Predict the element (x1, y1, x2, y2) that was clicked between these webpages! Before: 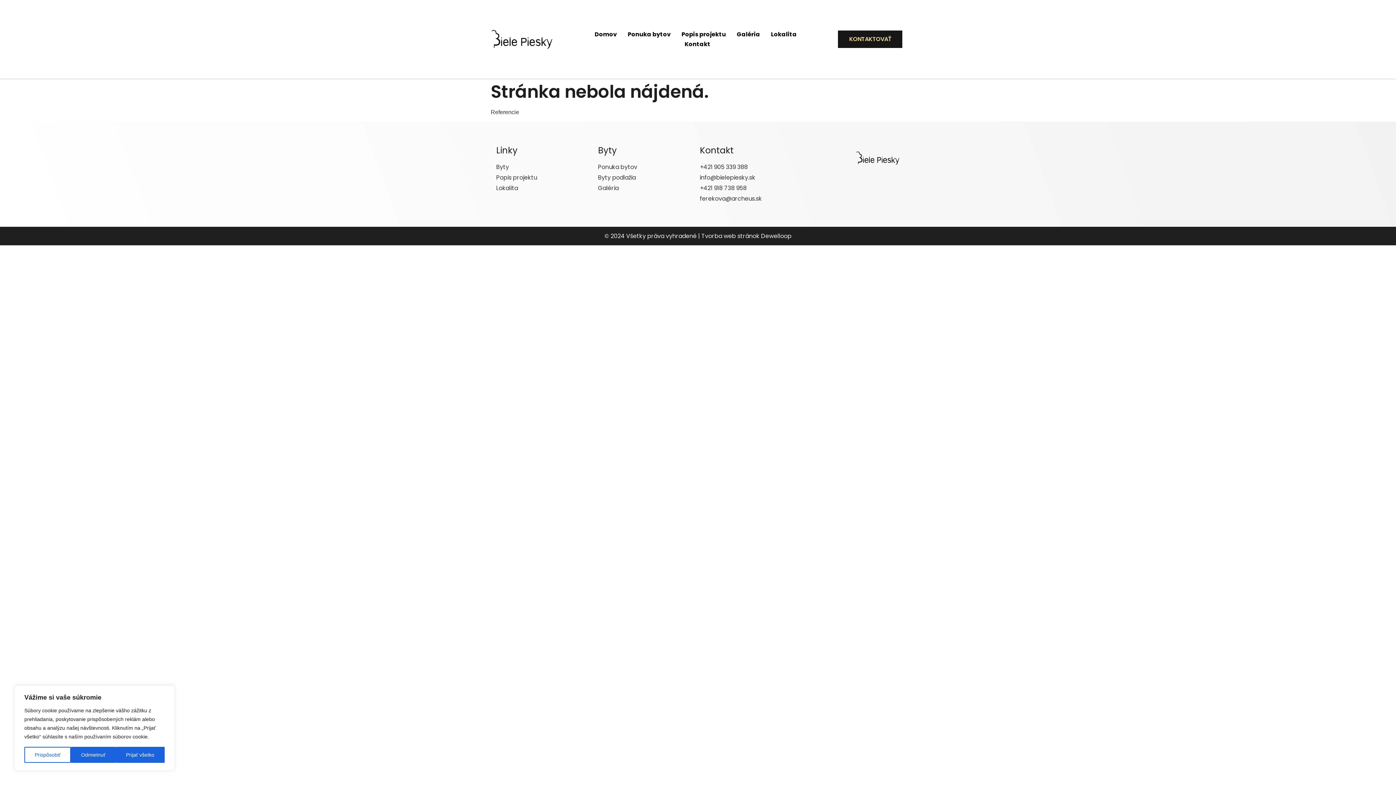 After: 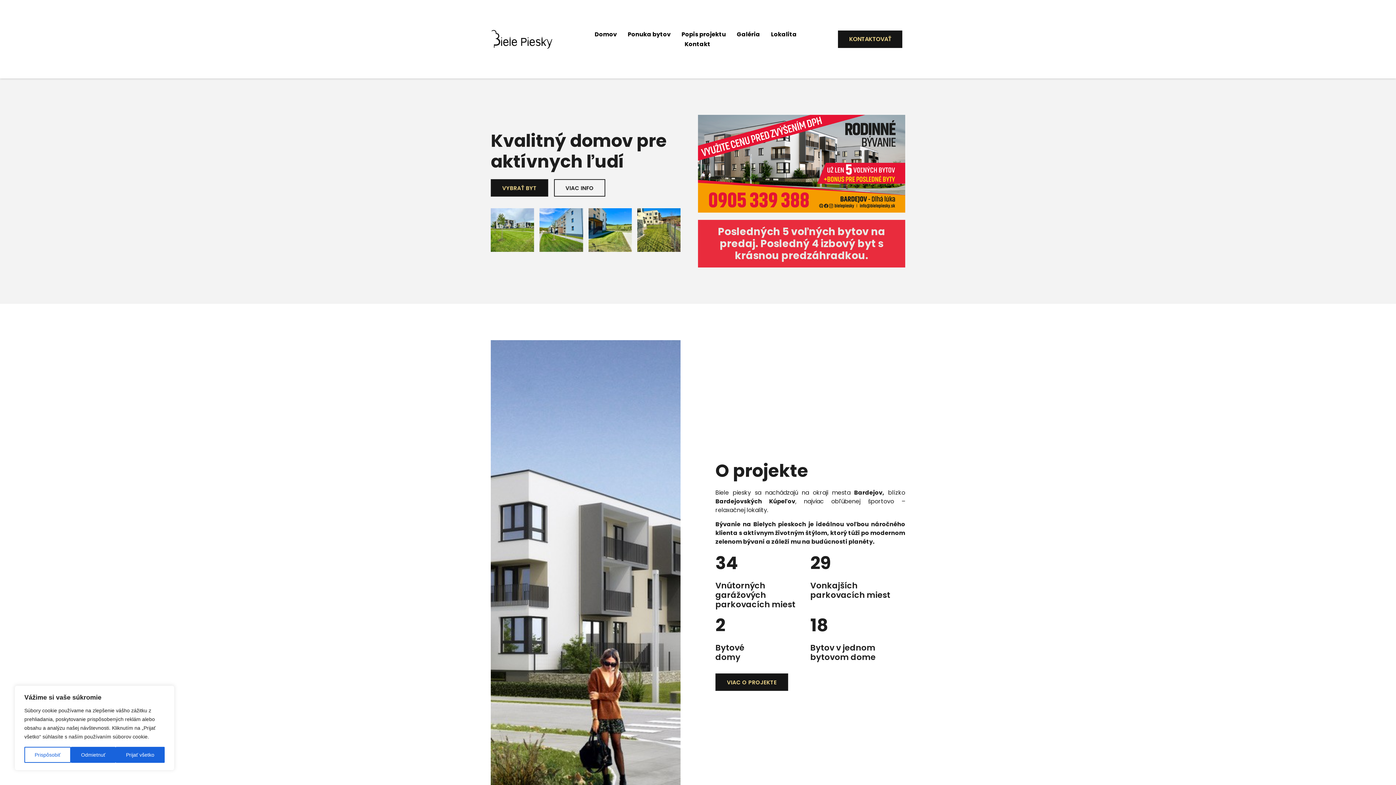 Action: label: Domov bbox: (591, 29, 620, 39)